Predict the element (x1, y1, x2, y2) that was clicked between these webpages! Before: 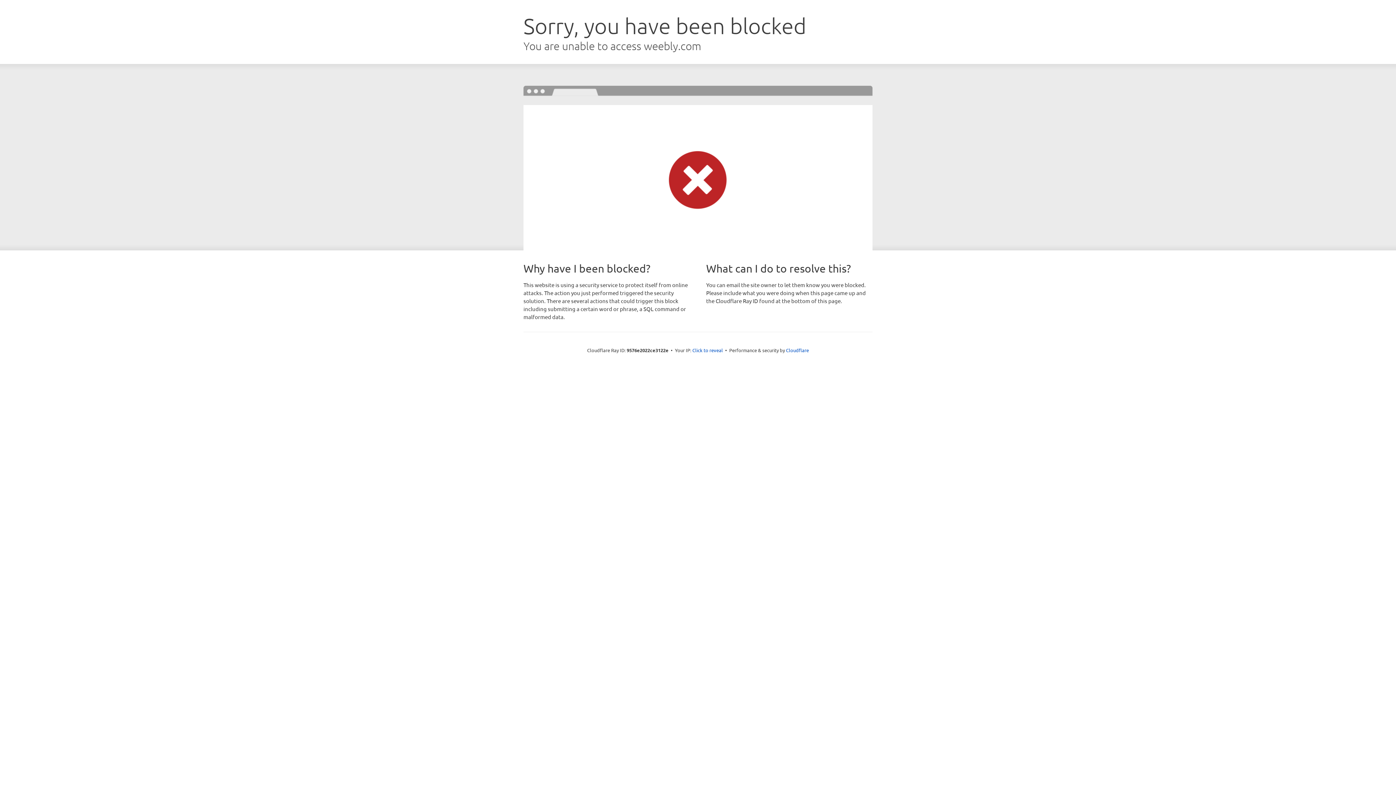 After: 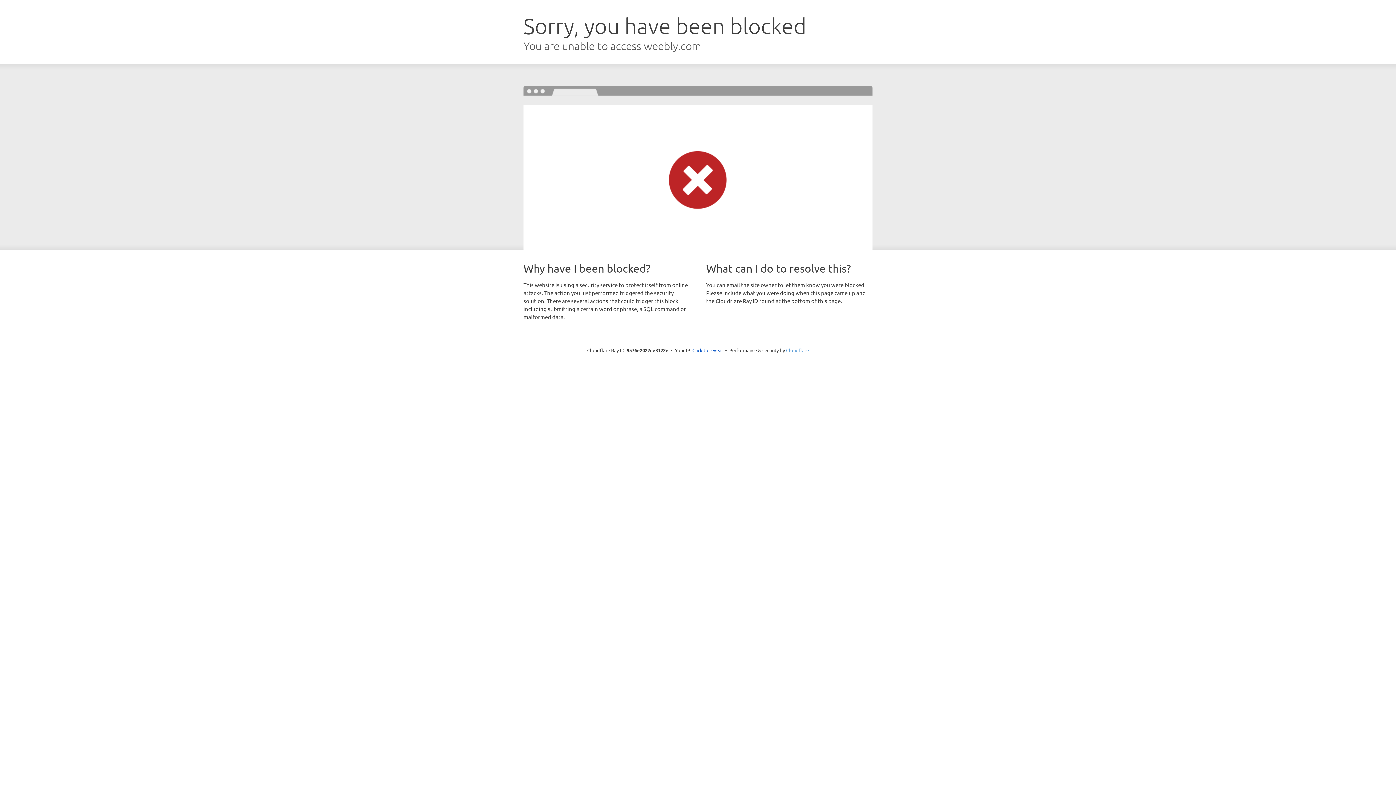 Action: bbox: (786, 347, 809, 353) label: Cloudflare